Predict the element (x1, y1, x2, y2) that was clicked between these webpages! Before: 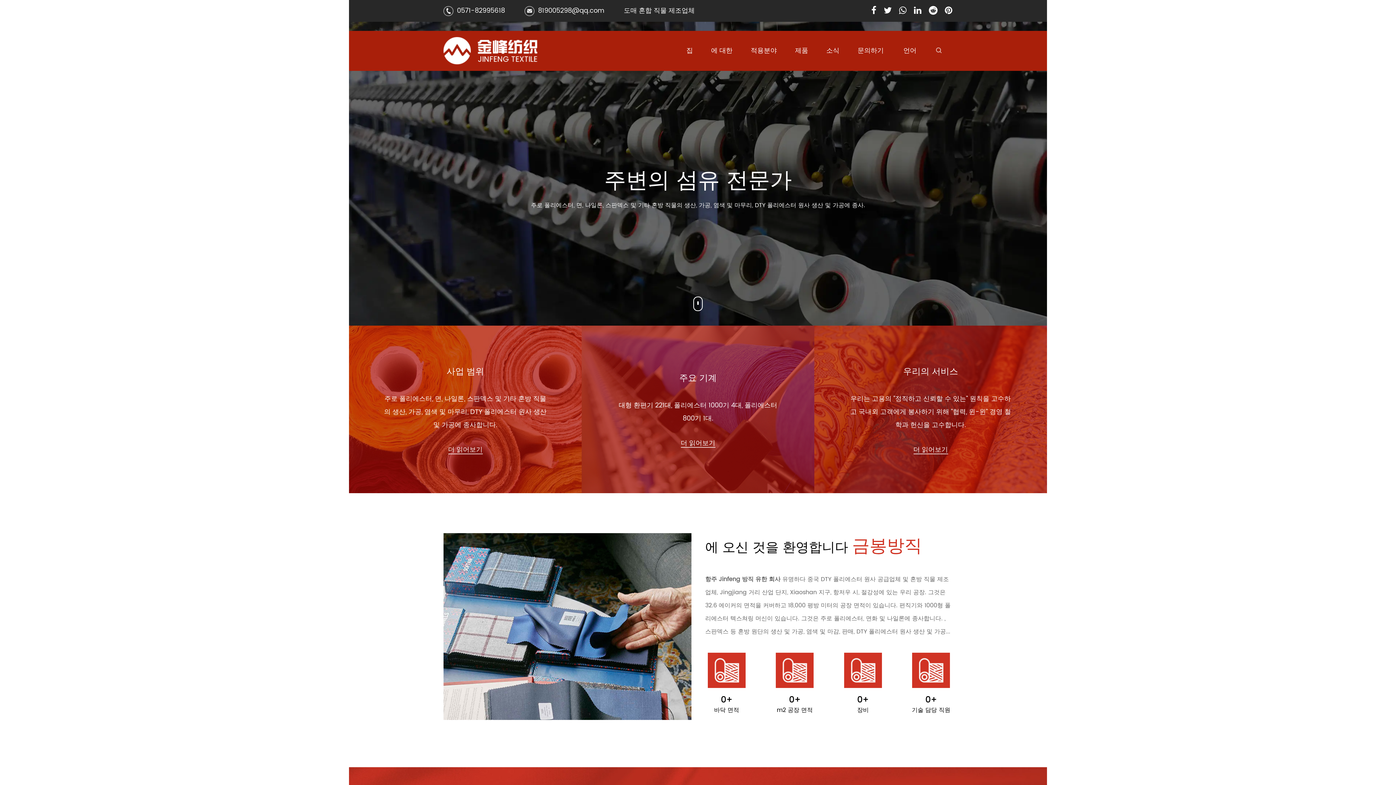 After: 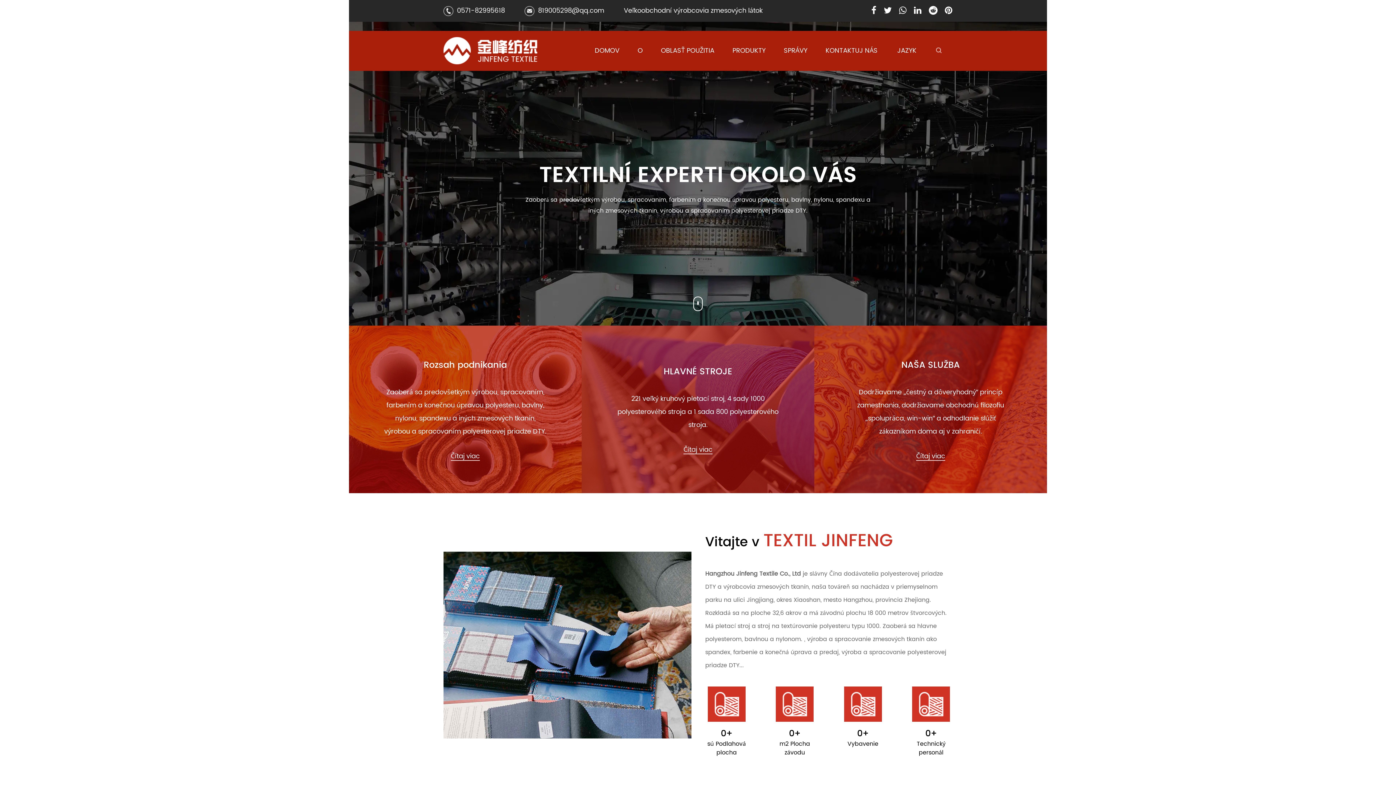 Action: label: Slovák bbox: (908, 59, 932, 60)